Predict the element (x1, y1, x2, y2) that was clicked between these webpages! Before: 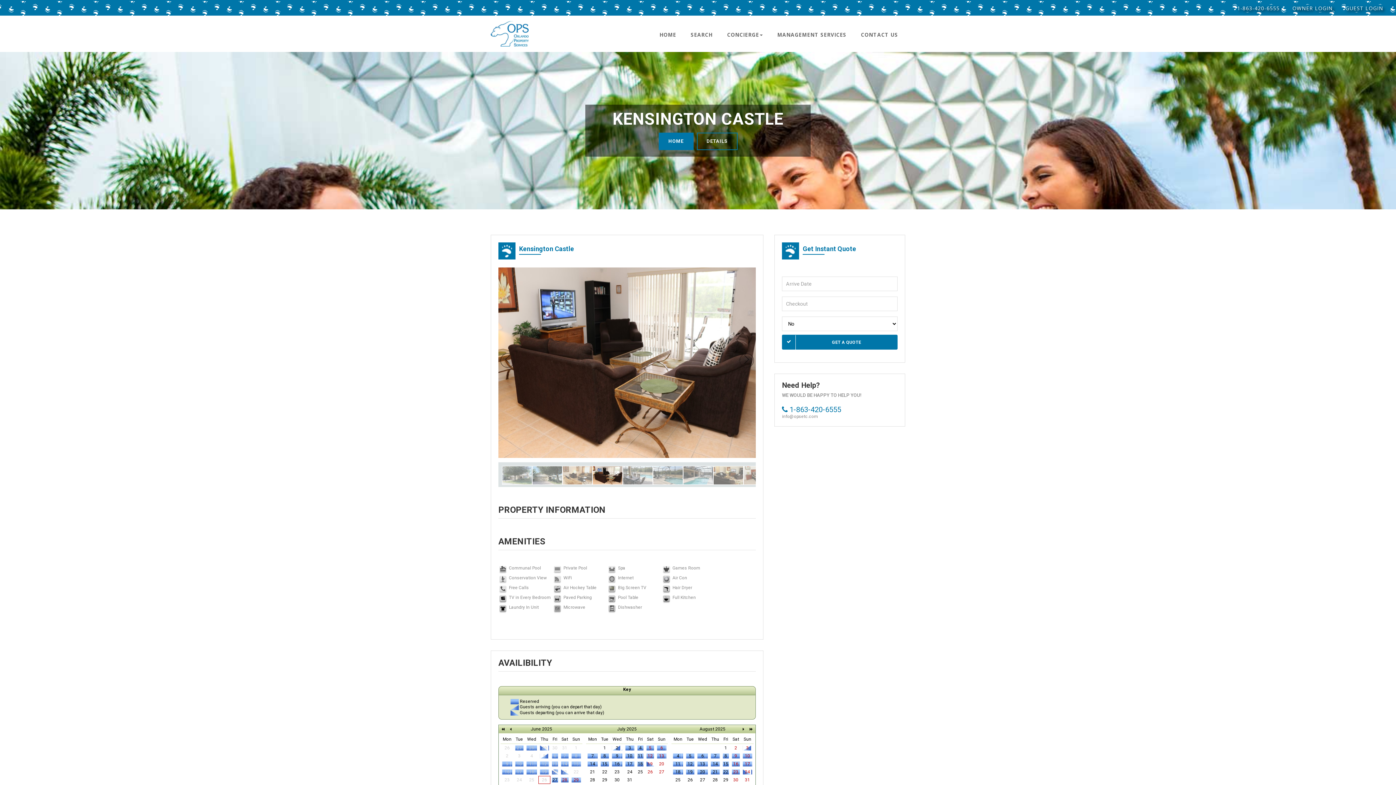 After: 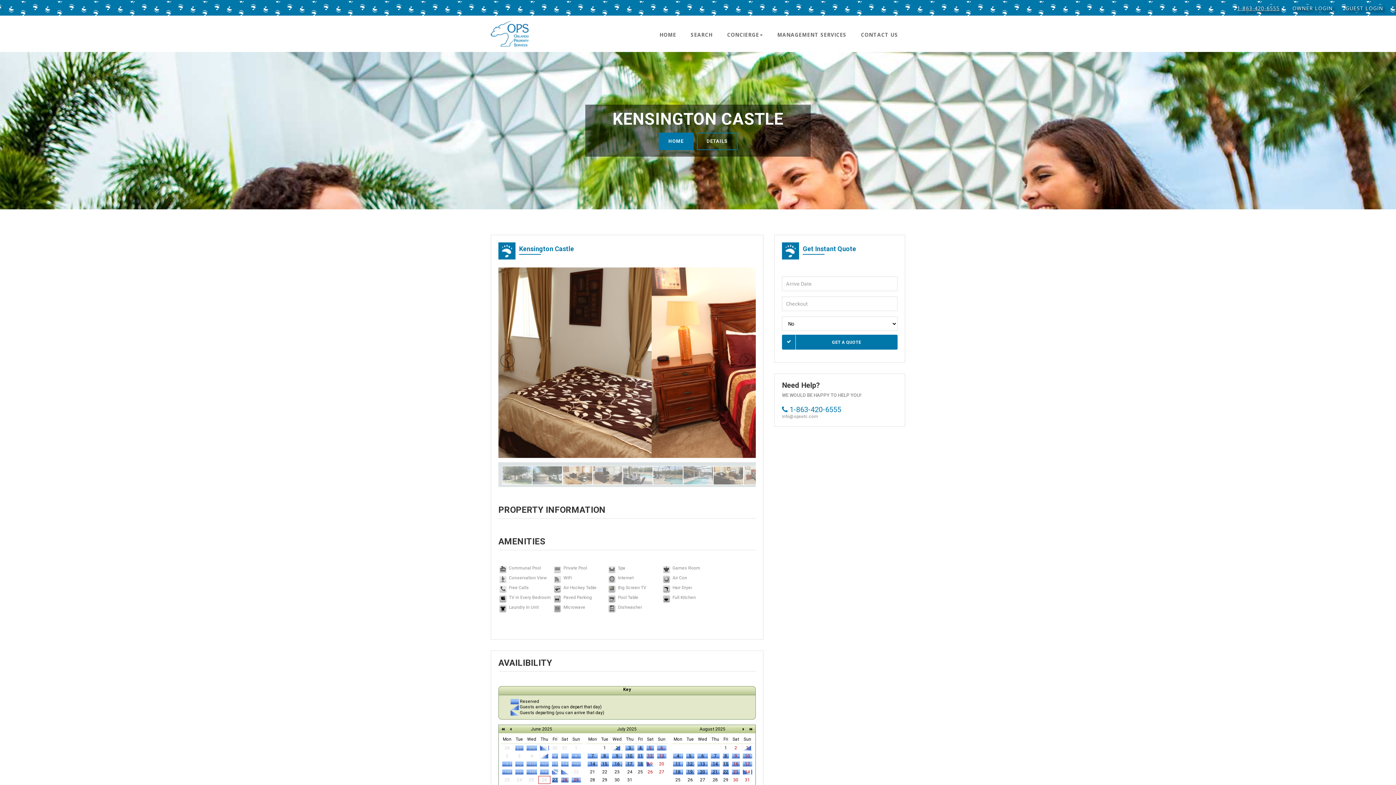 Action: label: 1-863-420-6555 bbox: (1237, 4, 1280, 12)